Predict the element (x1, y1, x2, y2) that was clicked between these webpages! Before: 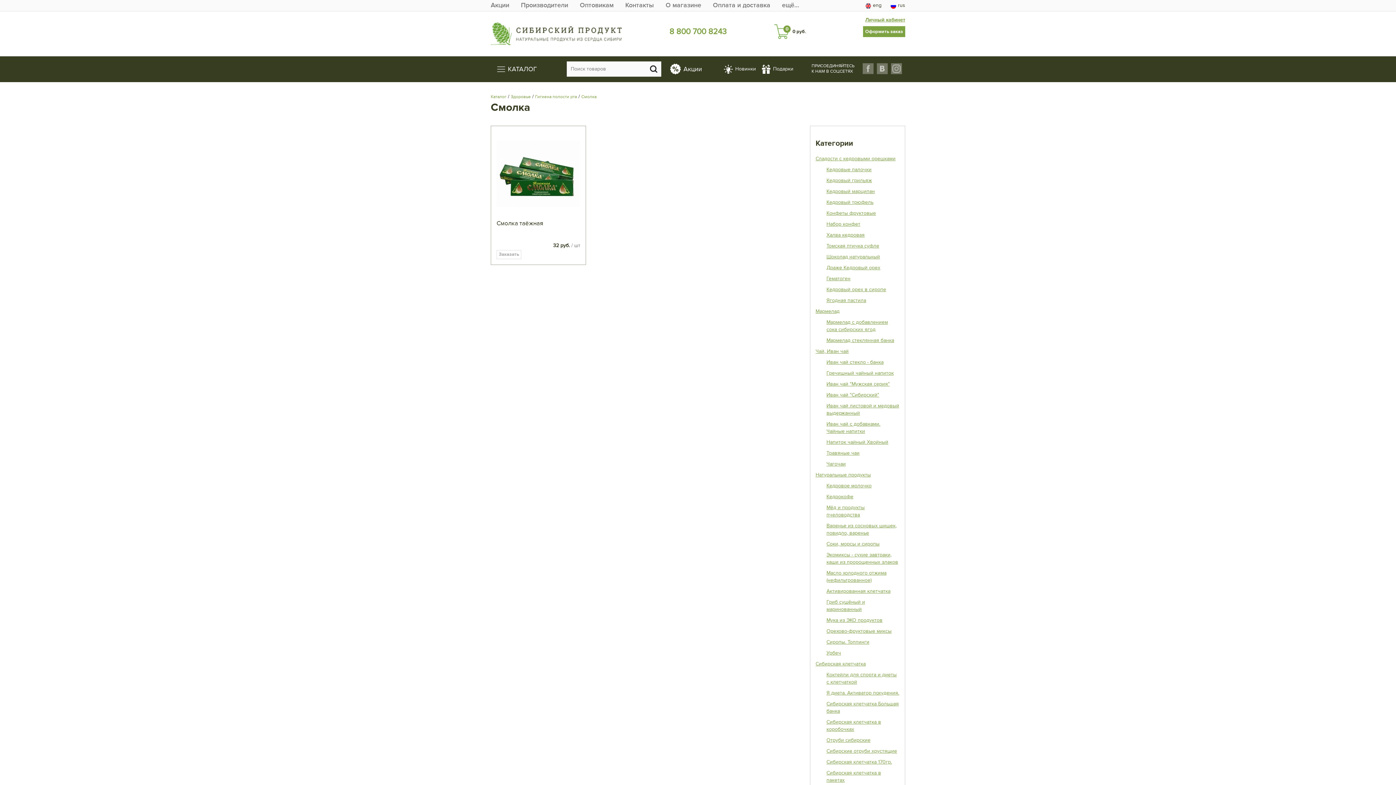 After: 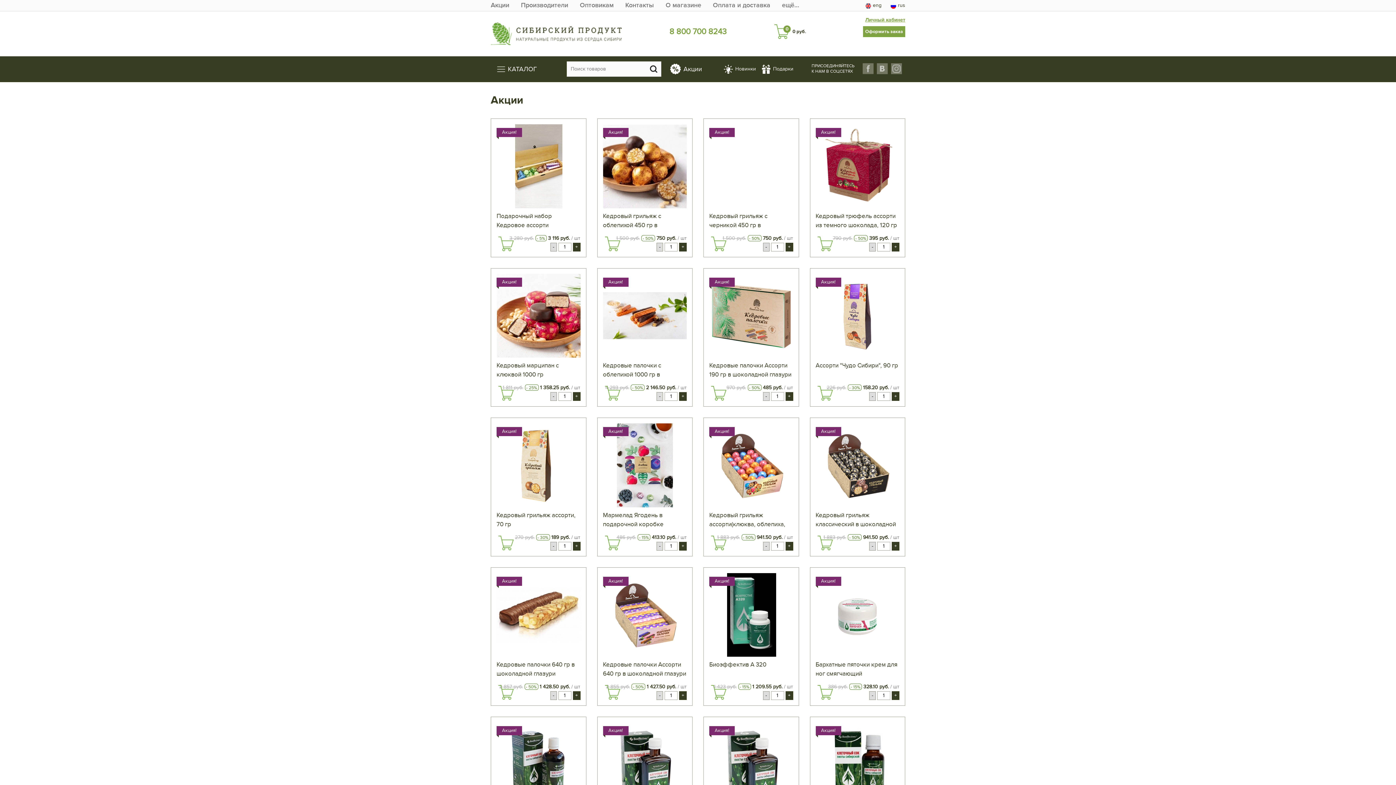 Action: bbox: (490, 0, 509, 10) label: Акции